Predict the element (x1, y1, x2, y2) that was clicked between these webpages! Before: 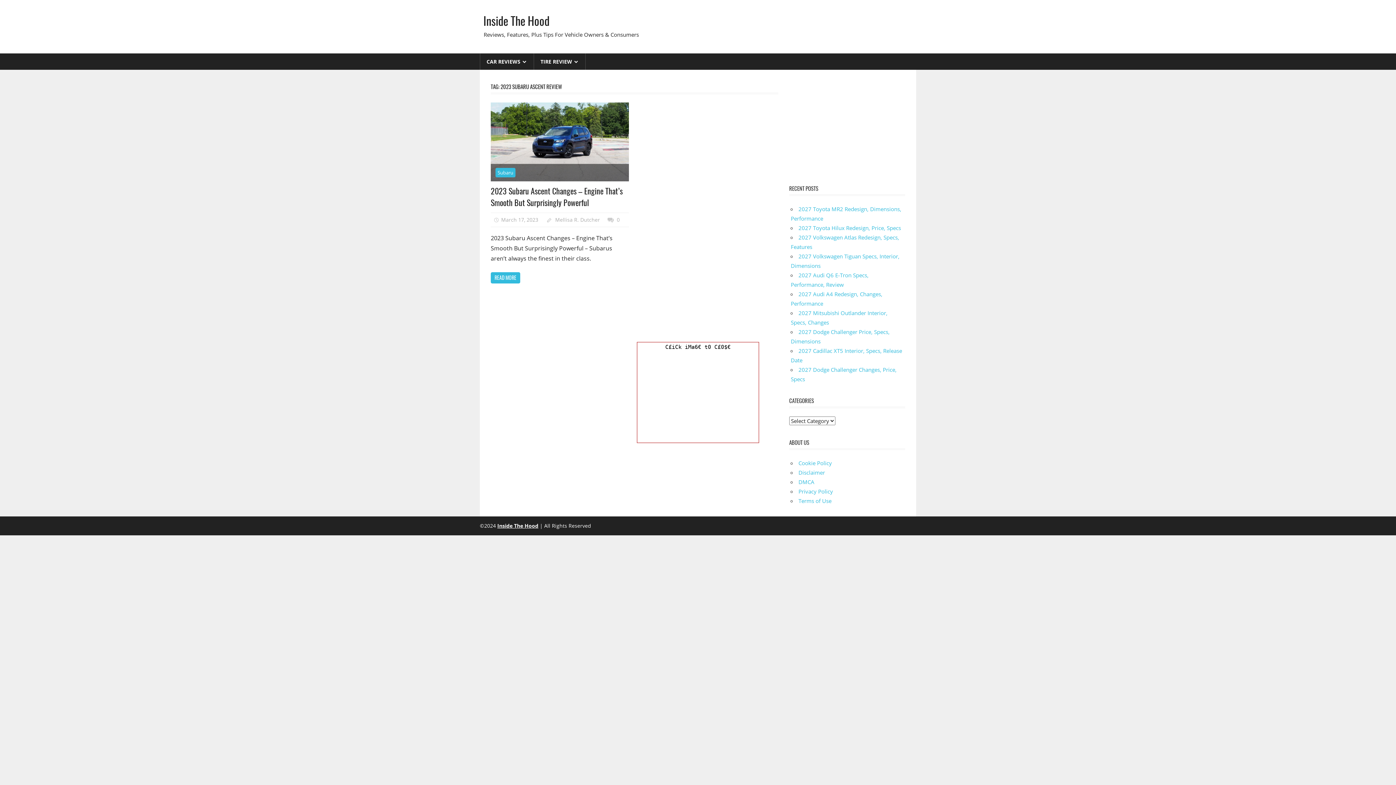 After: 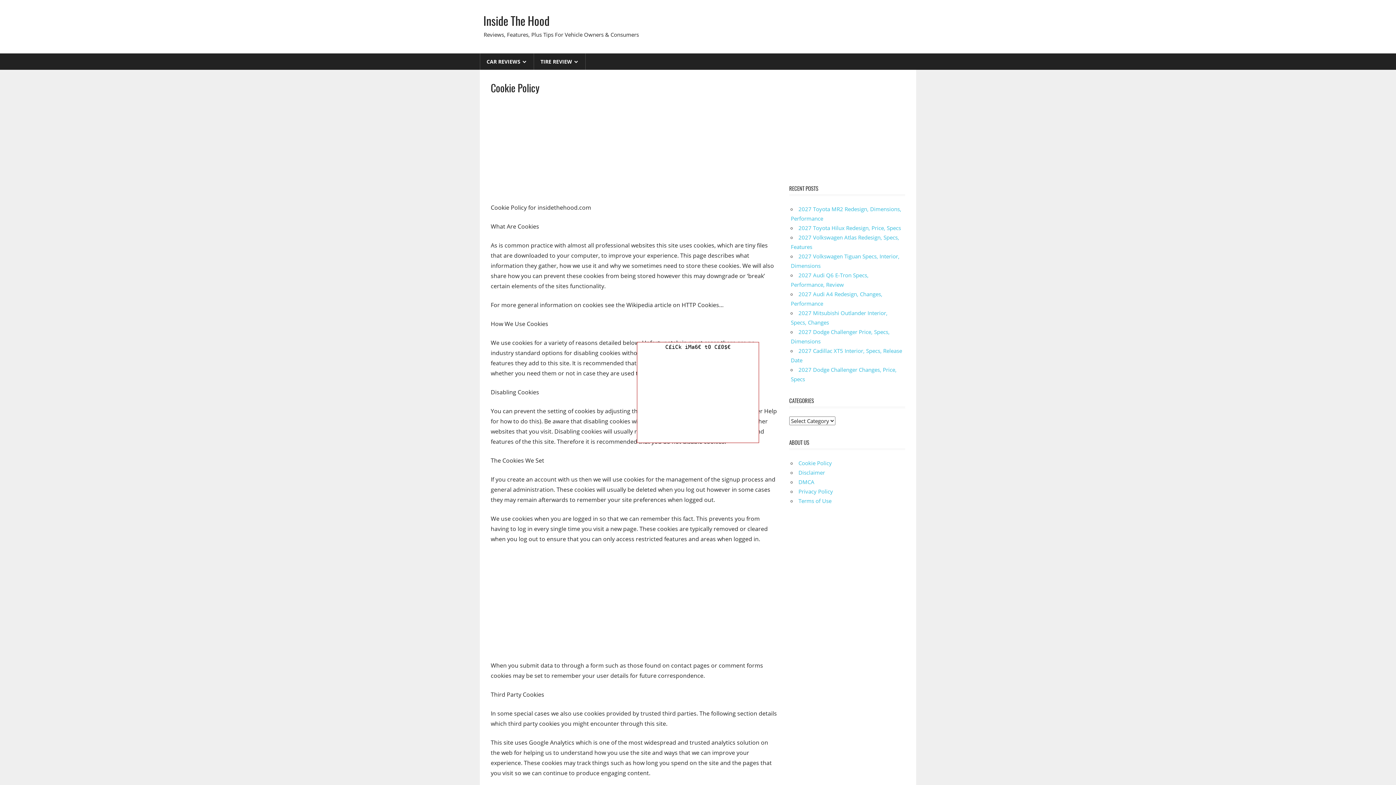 Action: bbox: (798, 459, 832, 466) label: Cookie Policy